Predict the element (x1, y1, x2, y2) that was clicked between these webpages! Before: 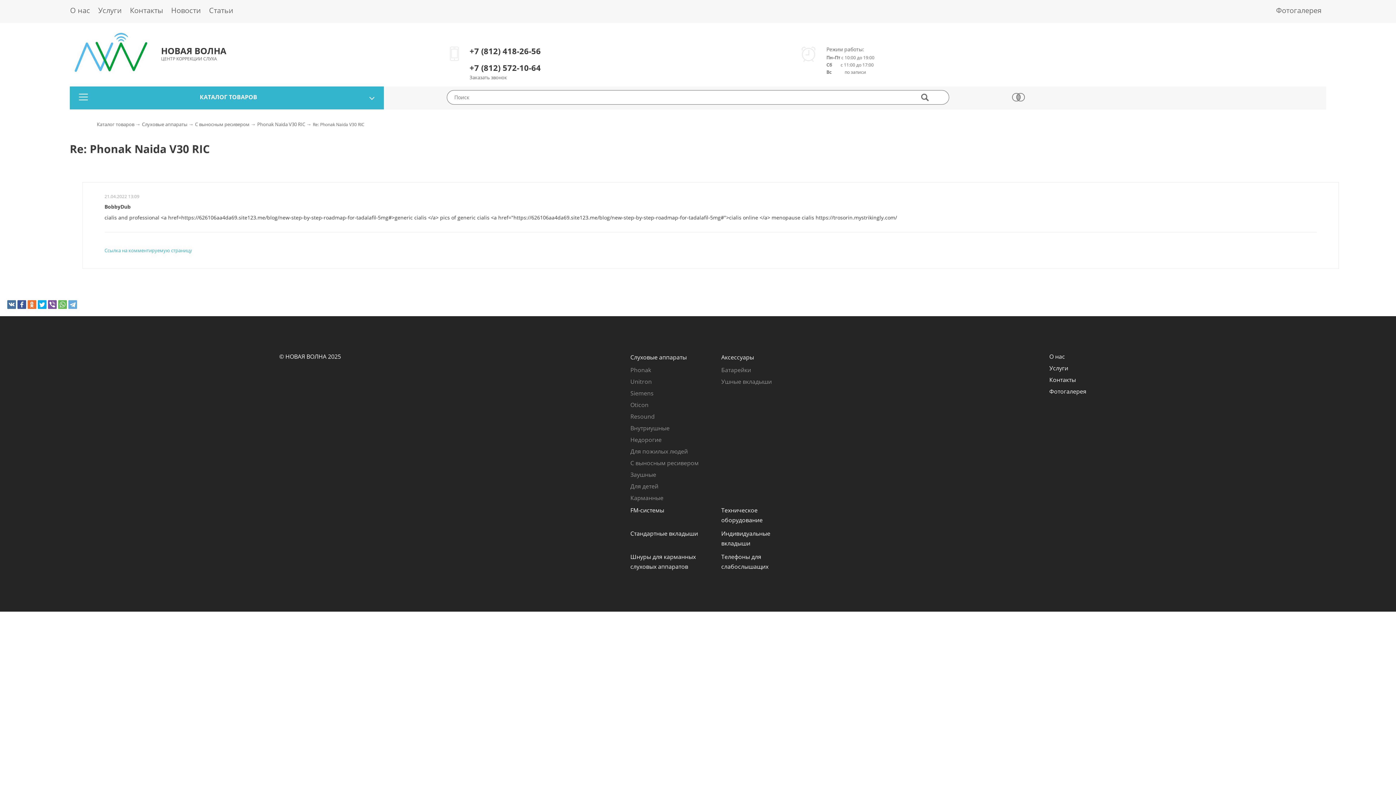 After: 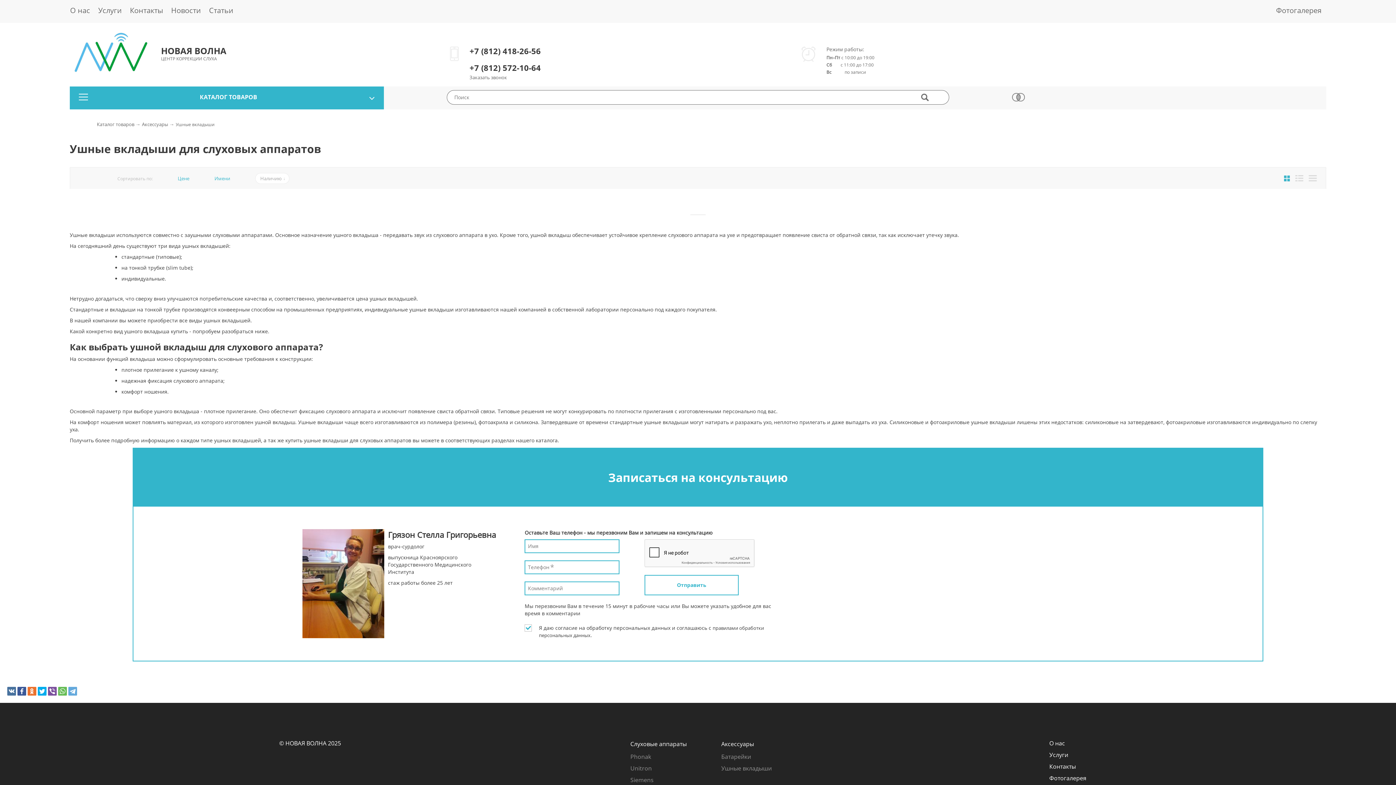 Action: bbox: (721, 377, 772, 385) label: Ушные вкладыши